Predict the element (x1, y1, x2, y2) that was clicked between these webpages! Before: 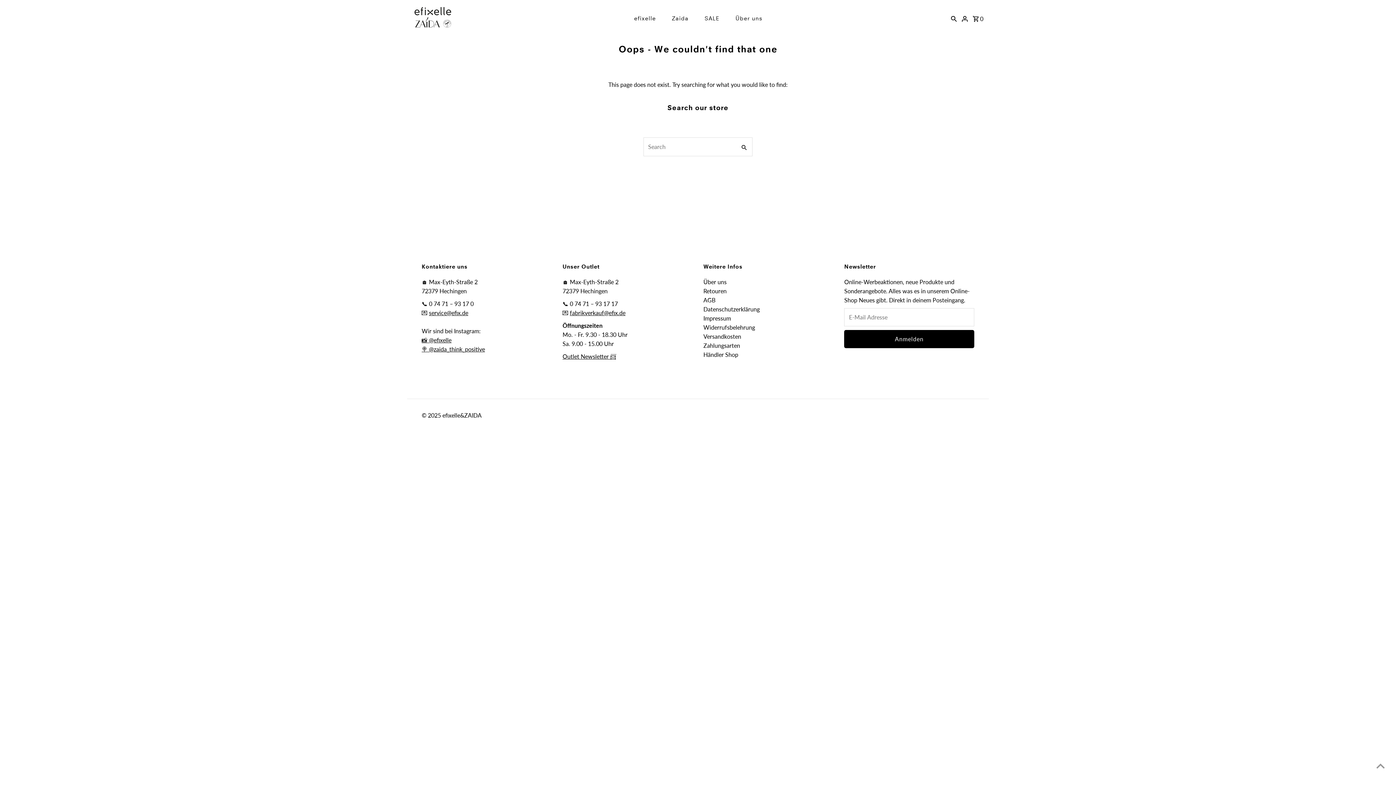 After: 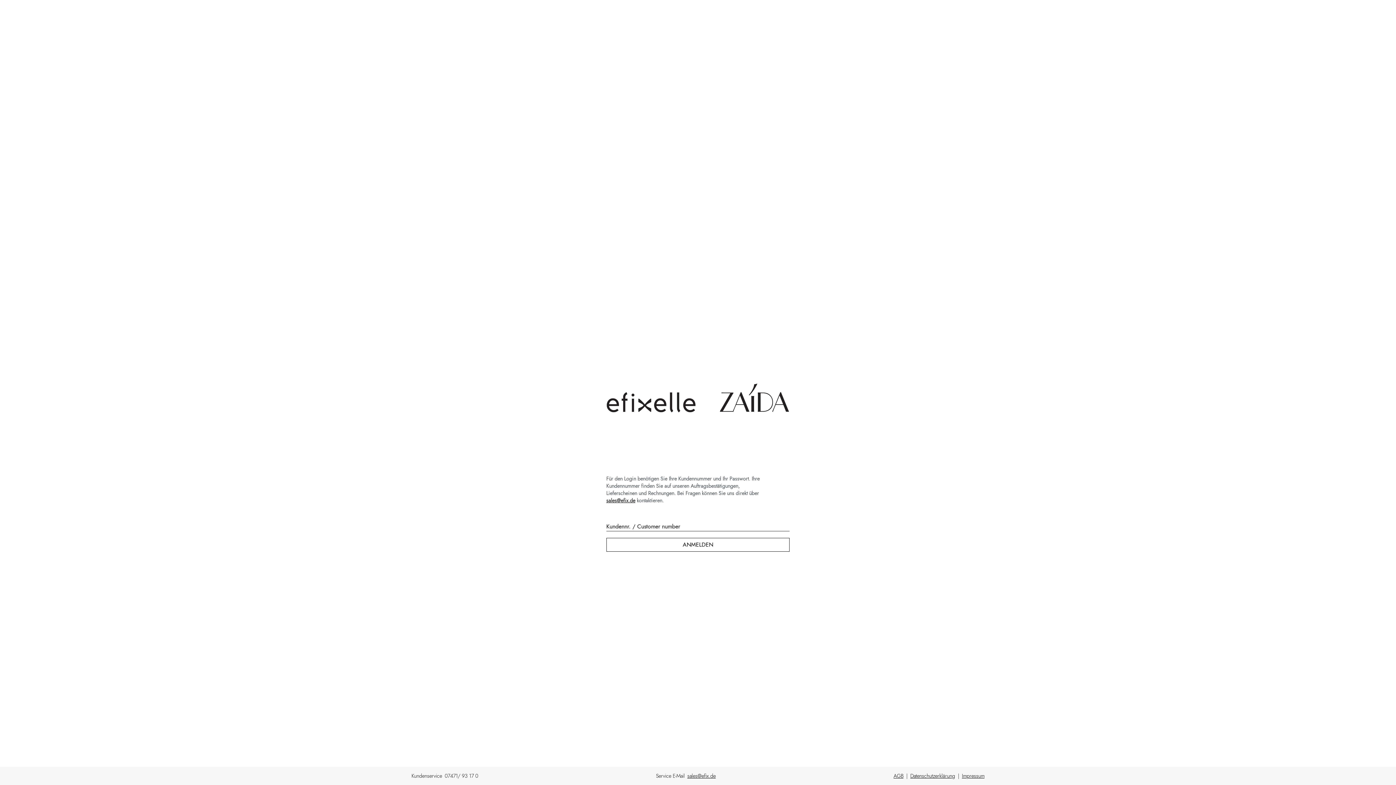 Action: label: Händler Shop bbox: (703, 351, 738, 358)